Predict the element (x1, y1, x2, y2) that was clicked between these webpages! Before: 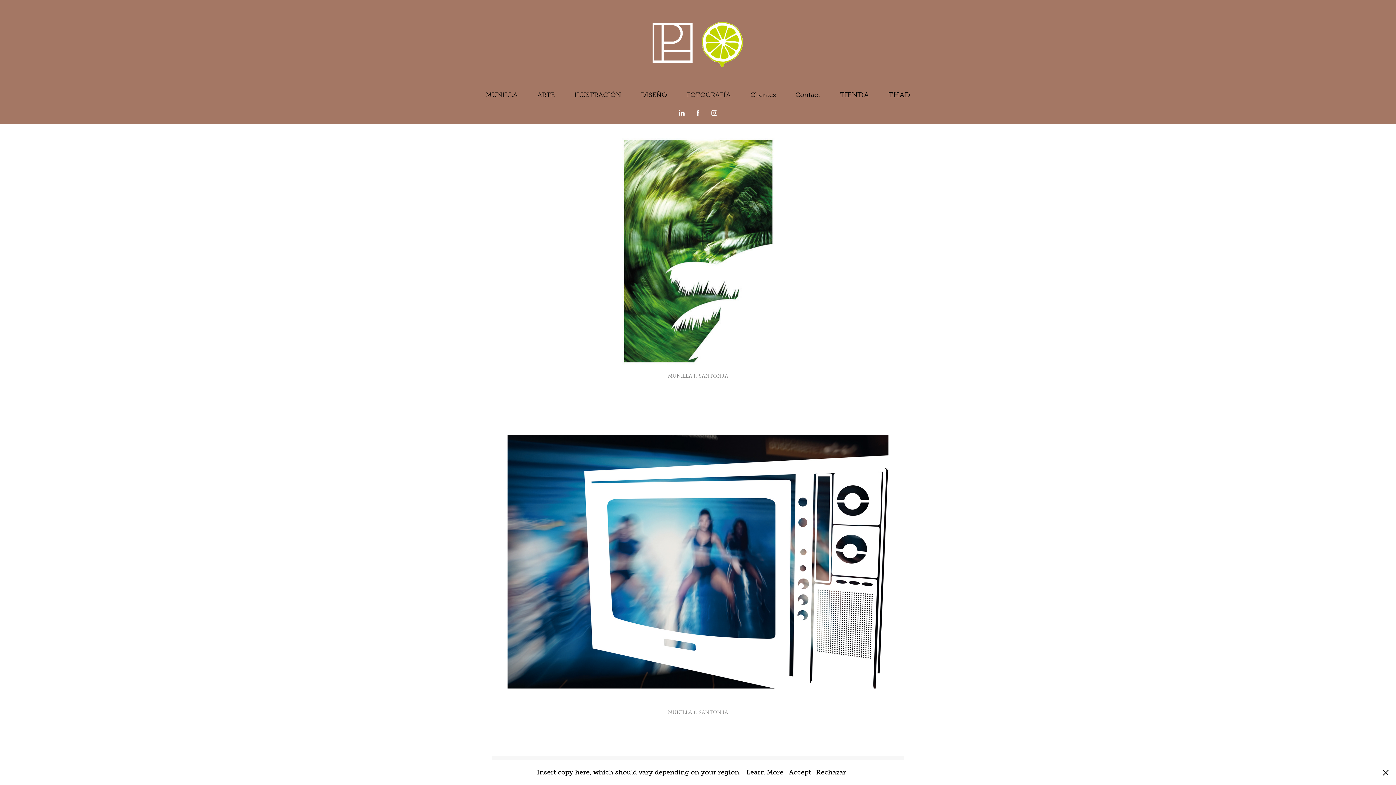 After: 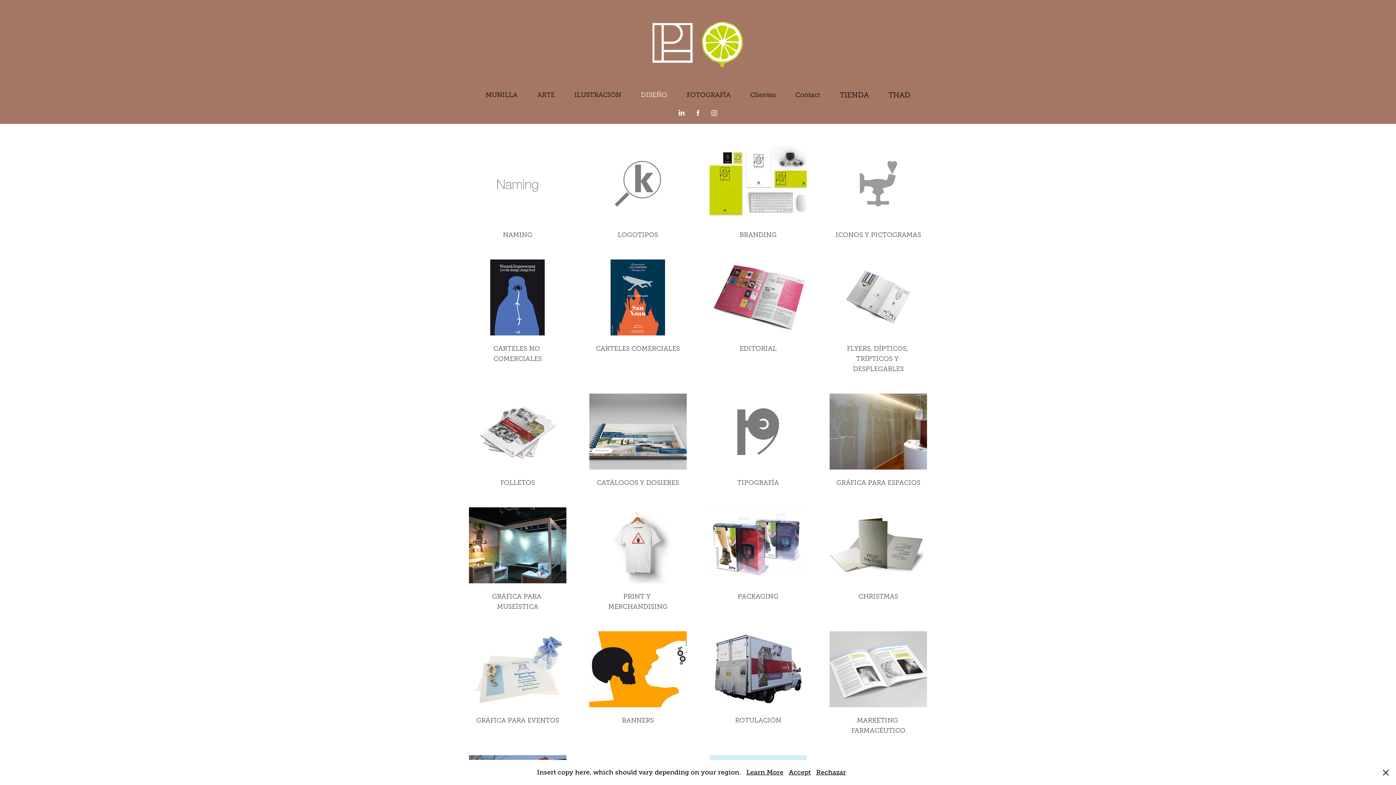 Action: label: DISEÑO bbox: (641, 91, 667, 98)